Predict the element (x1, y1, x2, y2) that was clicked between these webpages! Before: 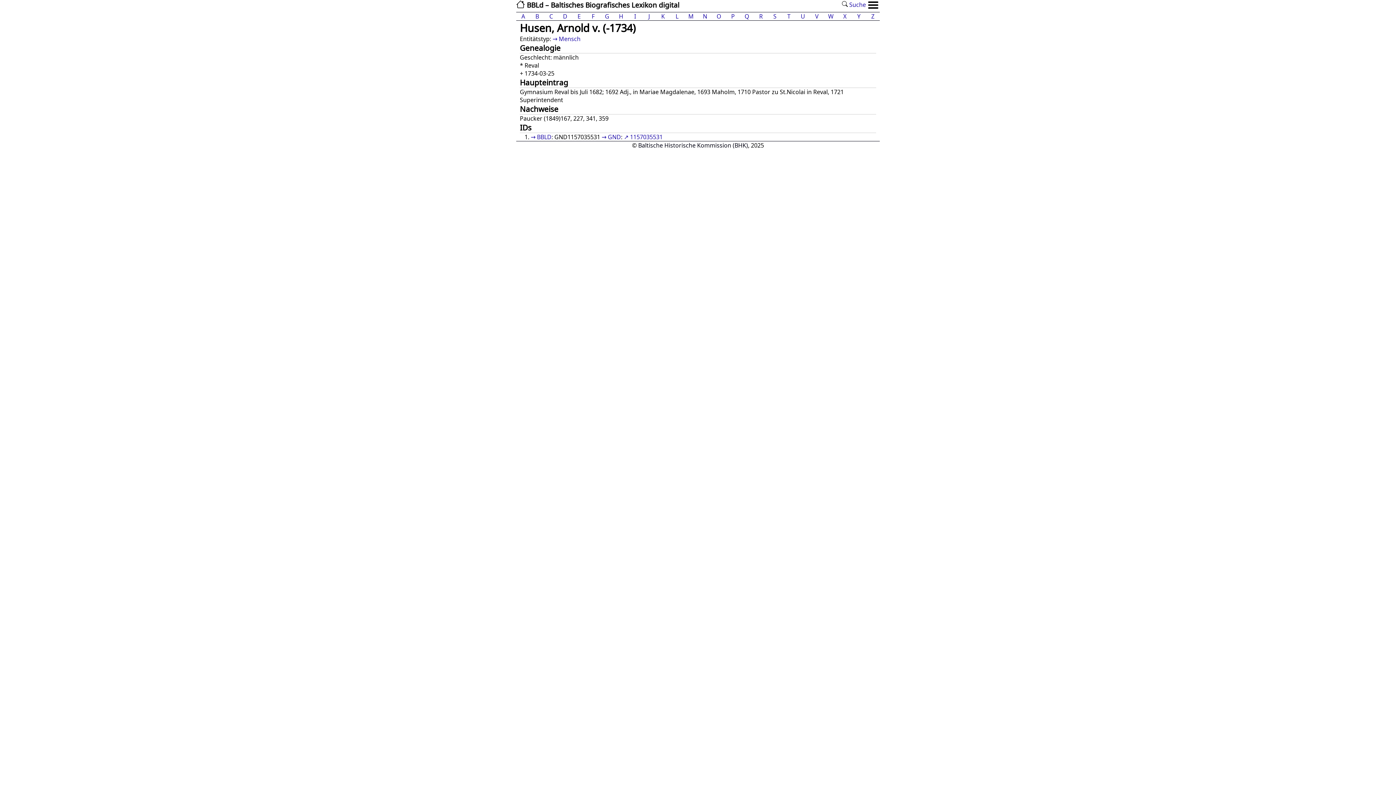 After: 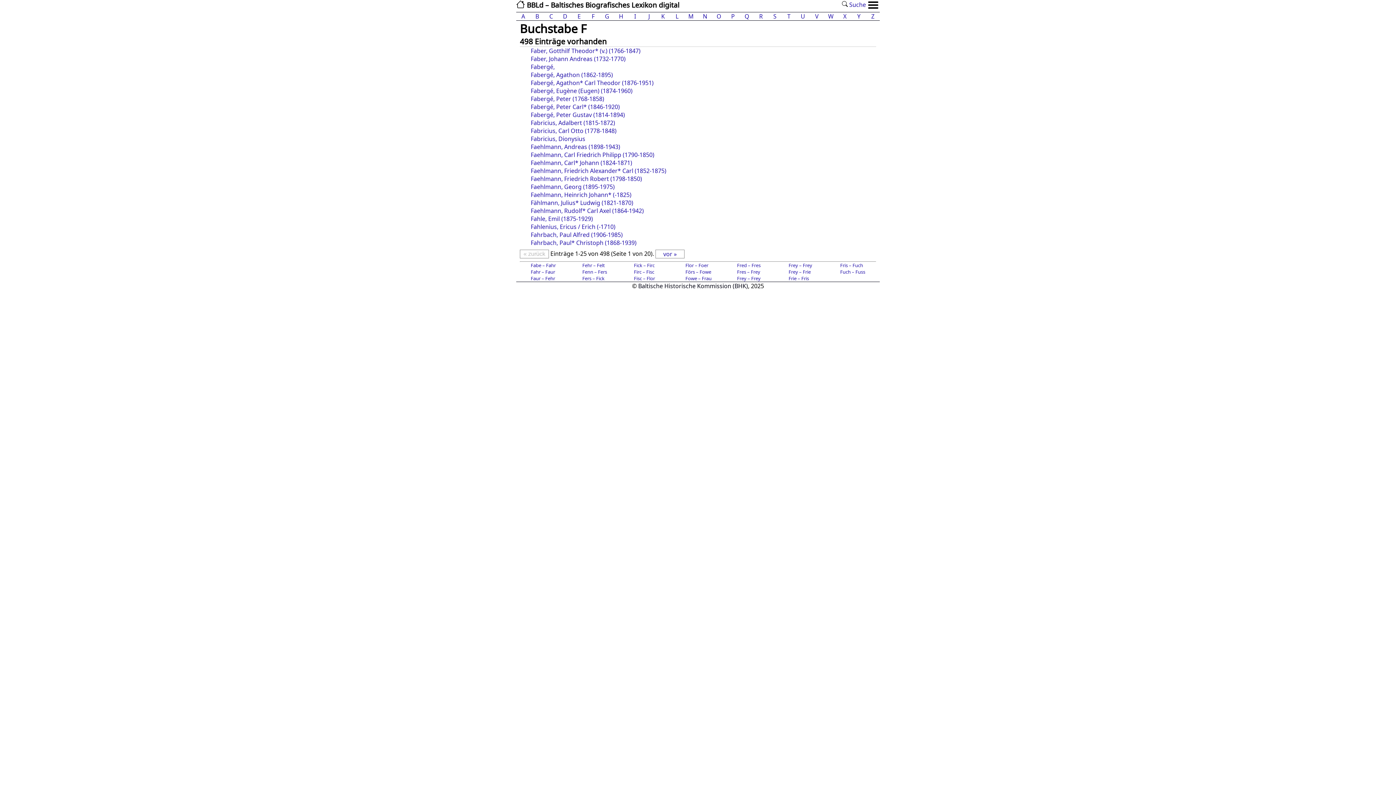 Action: bbox: (591, 12, 594, 20) label: F